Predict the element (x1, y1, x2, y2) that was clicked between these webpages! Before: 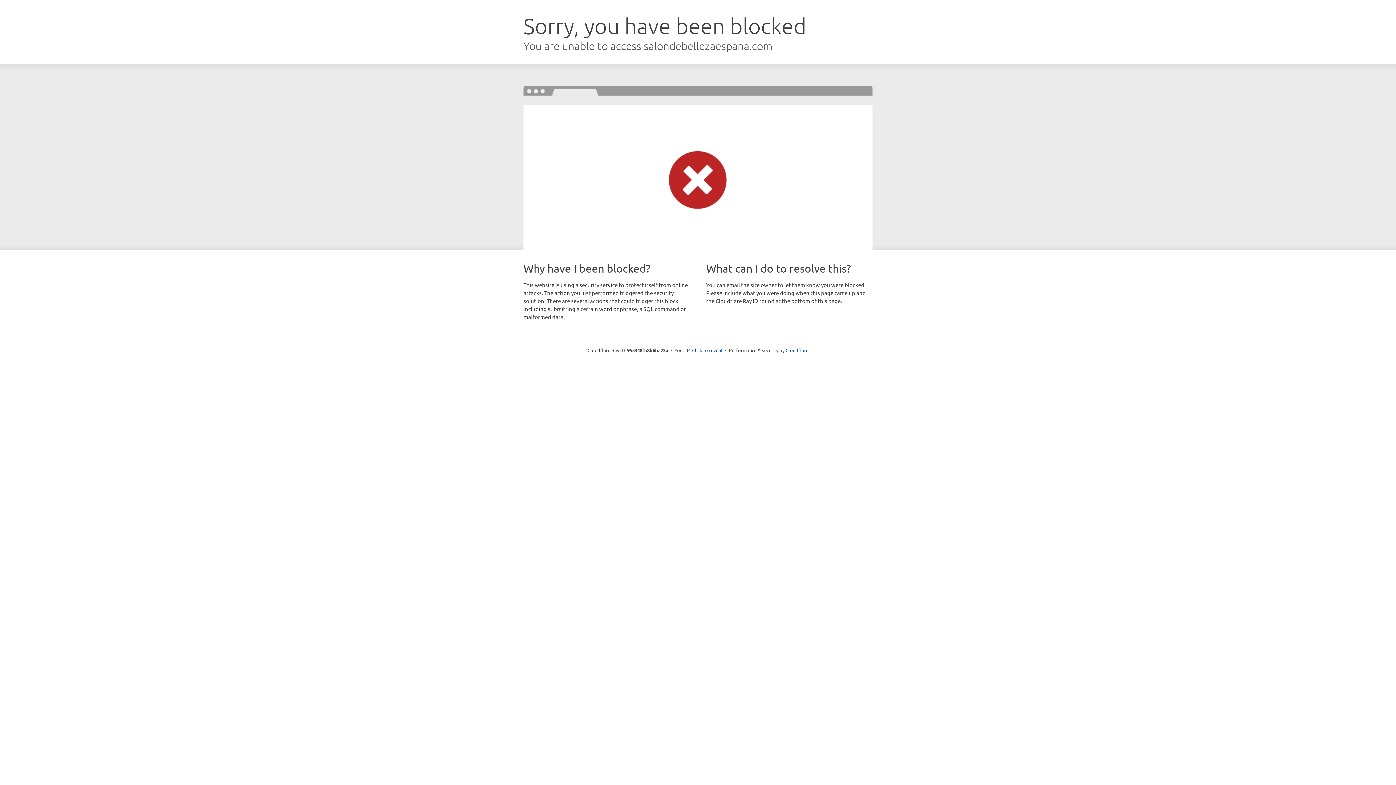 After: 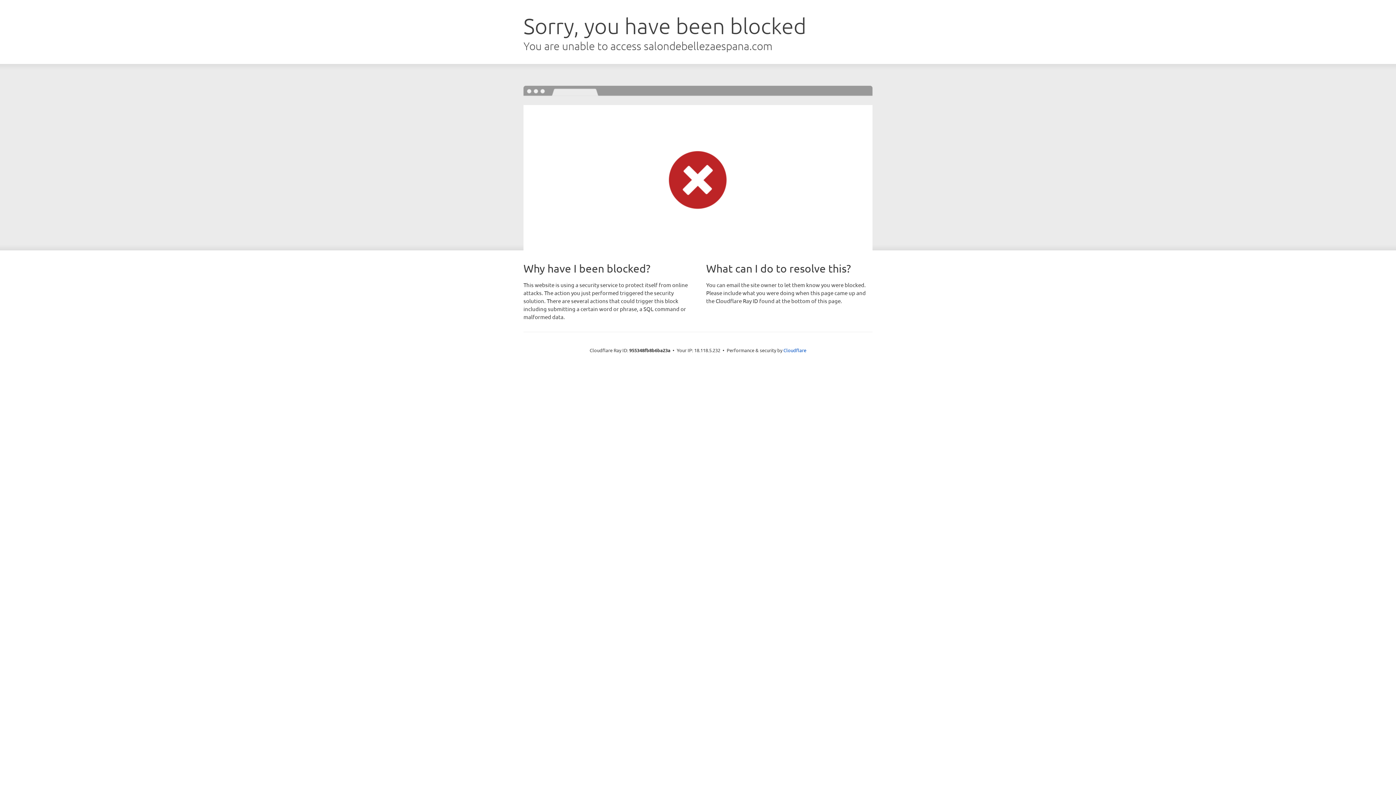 Action: label: Click to reveal bbox: (692, 346, 722, 353)